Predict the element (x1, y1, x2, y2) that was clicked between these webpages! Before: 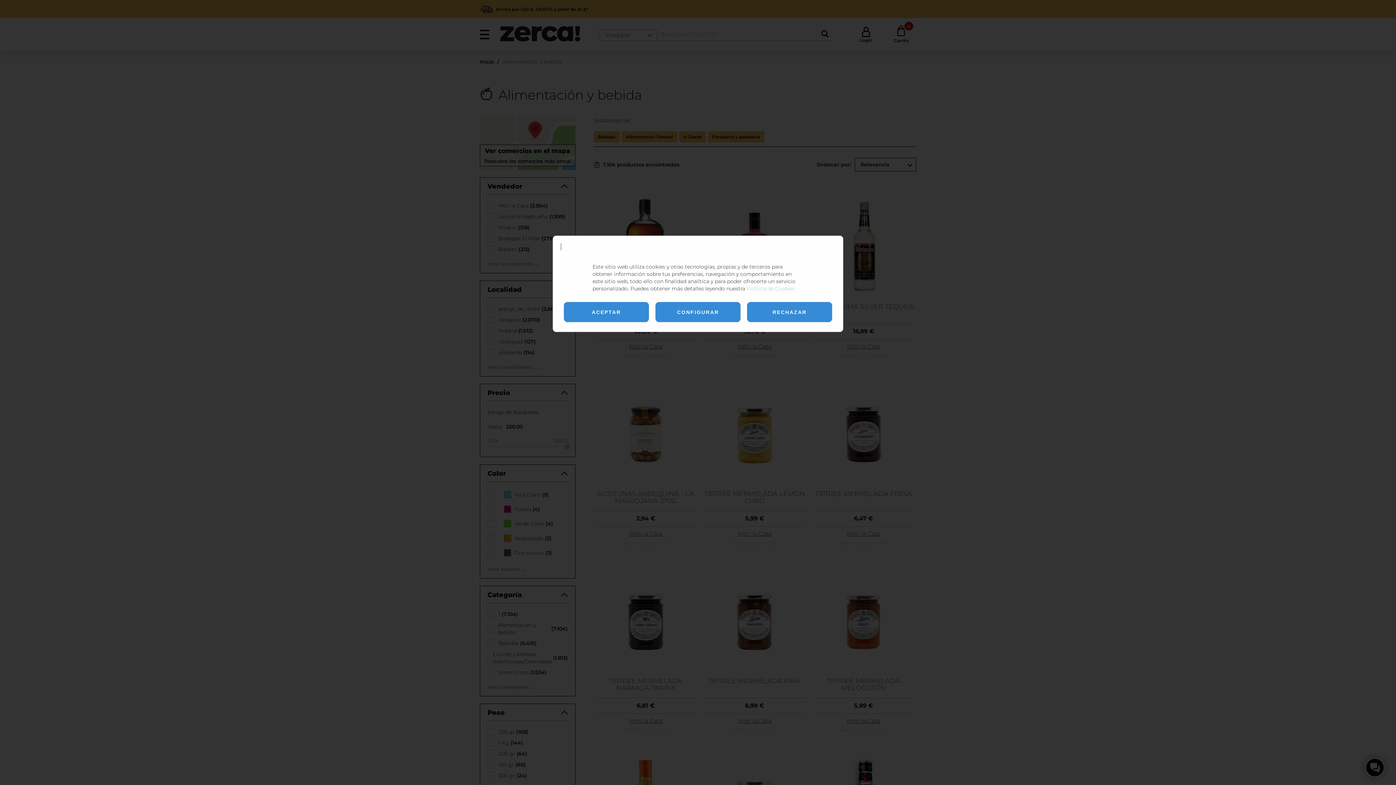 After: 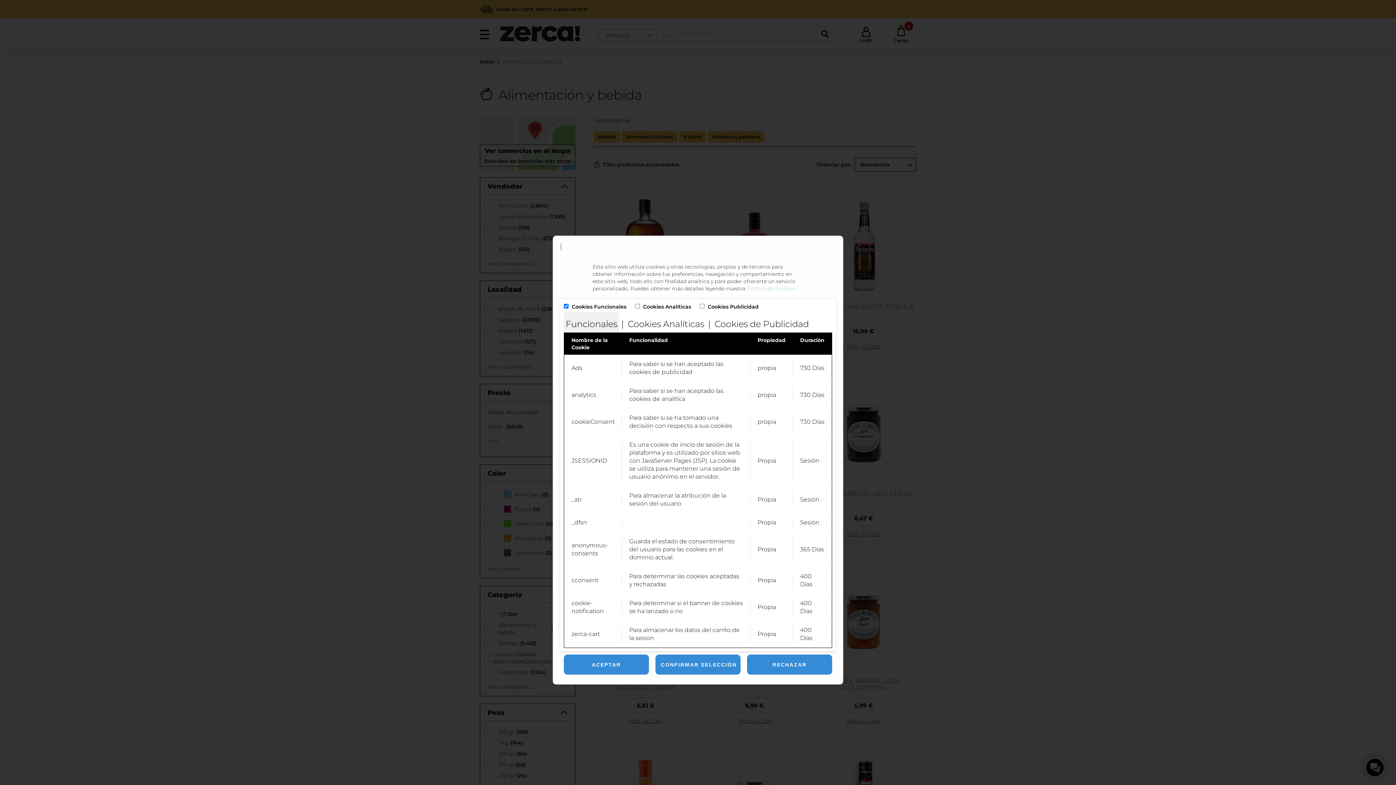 Action: label: CONFIGURAR bbox: (655, 302, 740, 322)